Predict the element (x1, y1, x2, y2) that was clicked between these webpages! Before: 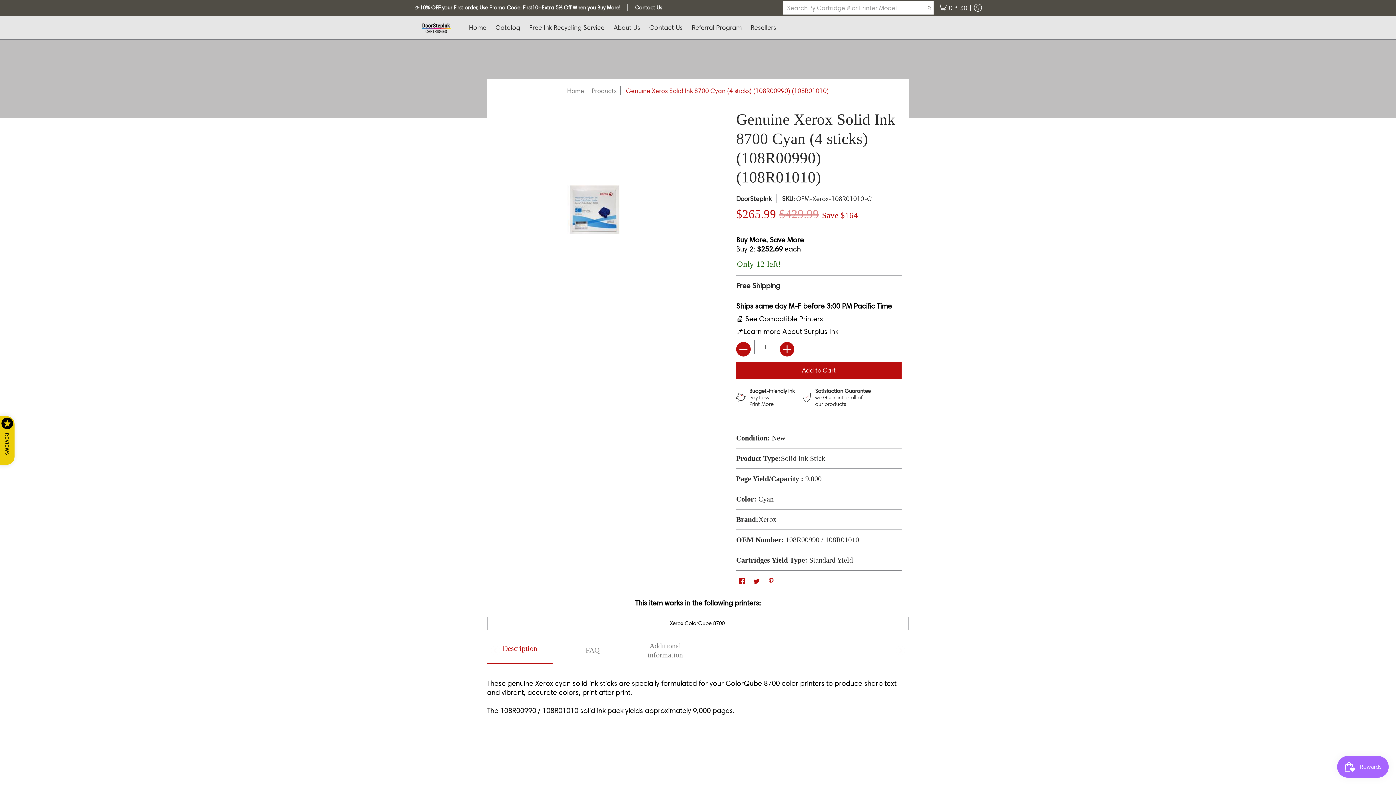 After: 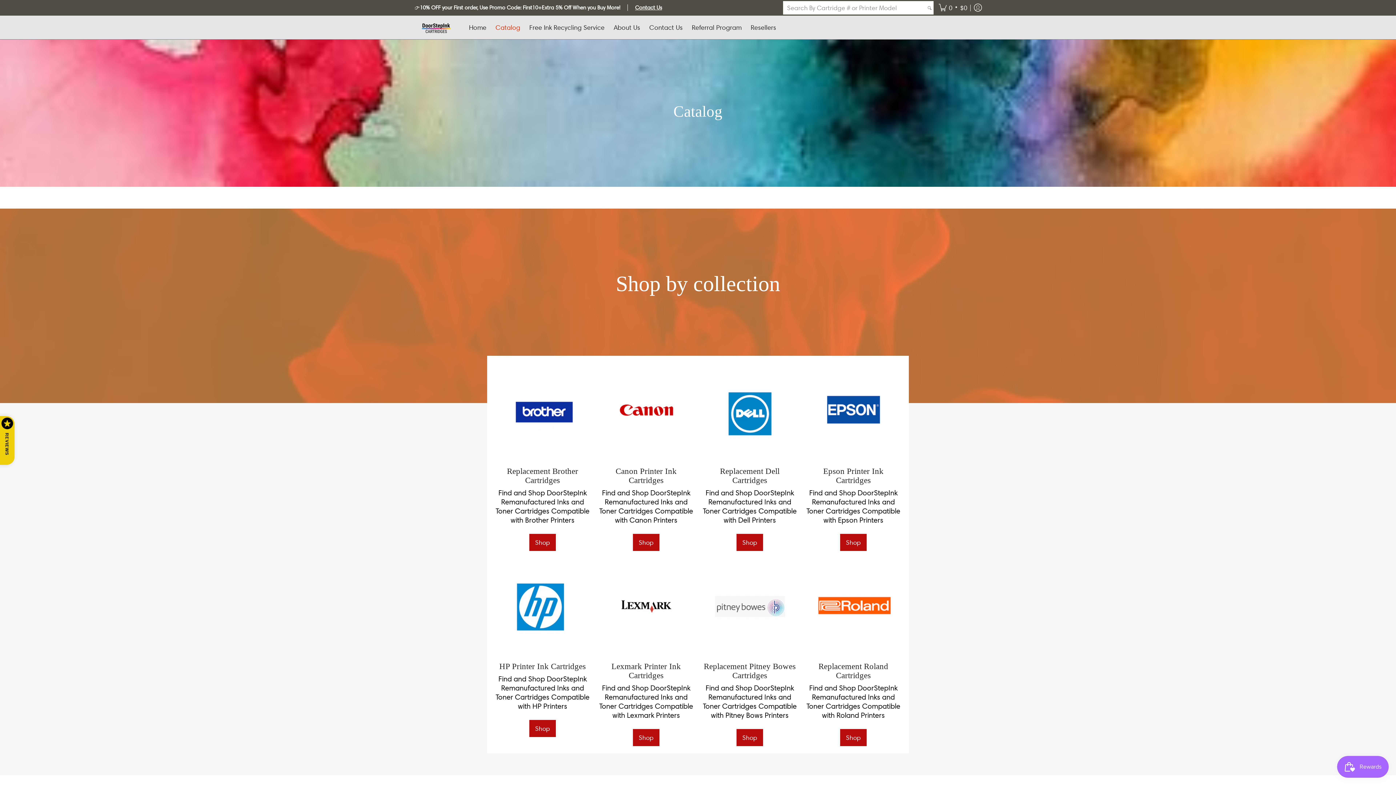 Action: bbox: (492, 15, 524, 39) label: Catalog